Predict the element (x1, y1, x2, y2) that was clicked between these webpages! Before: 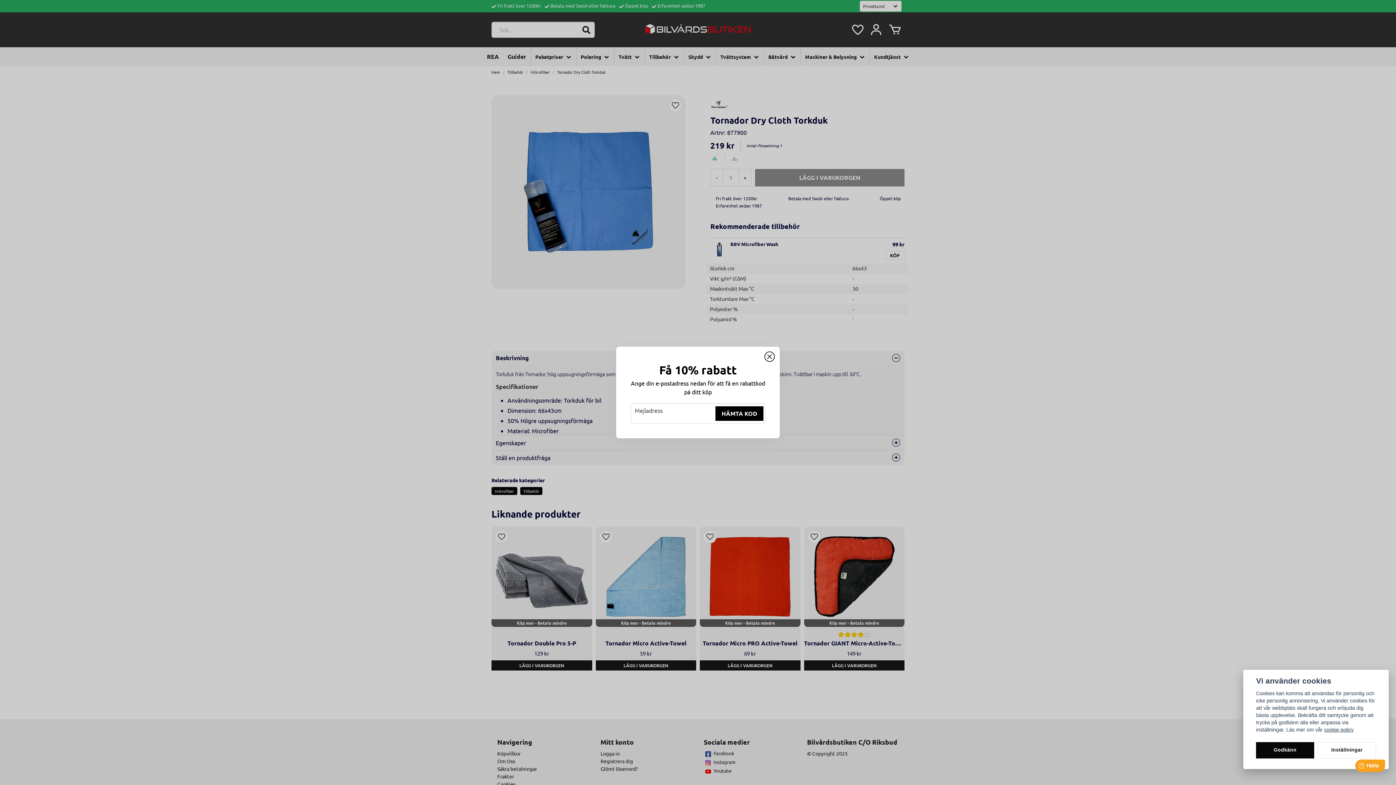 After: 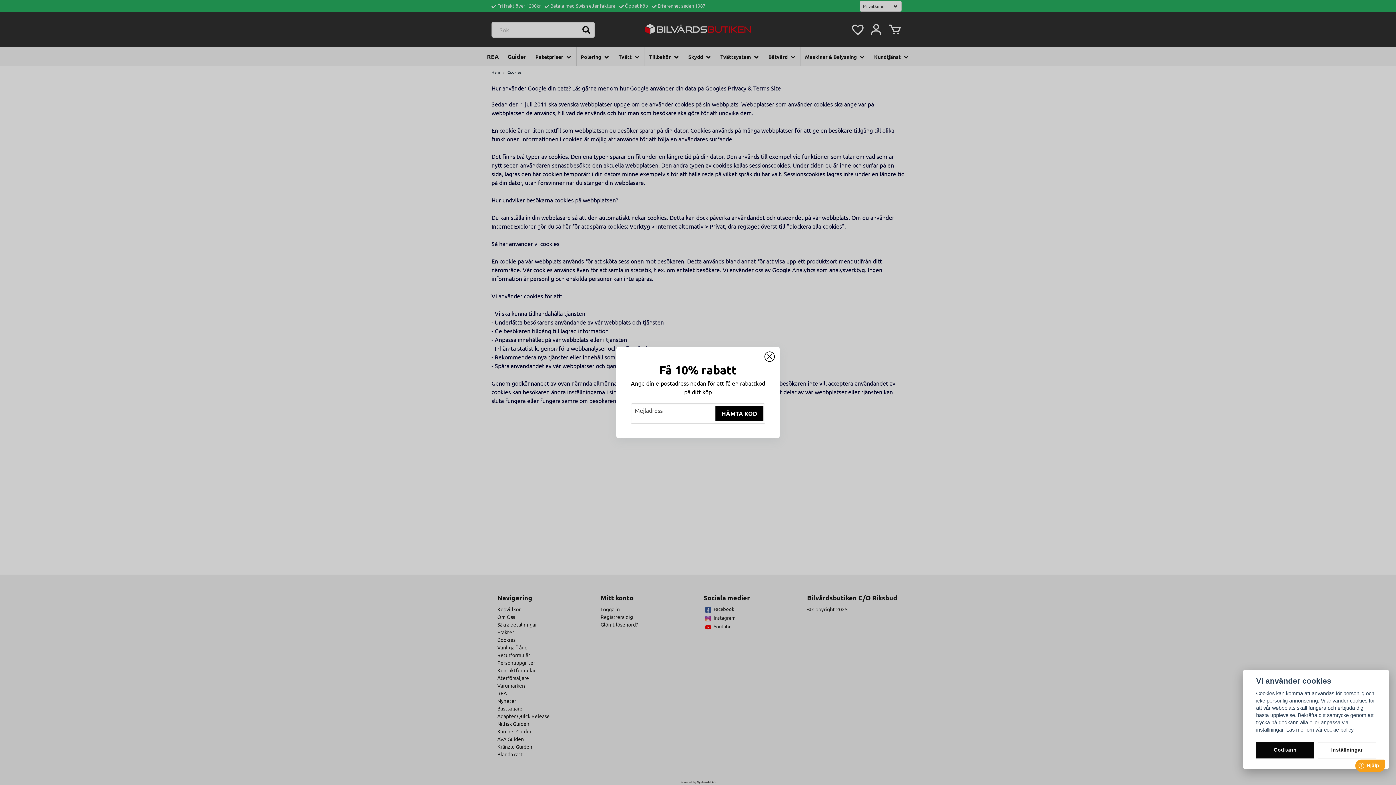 Action: label: cookie policy bbox: (1324, 727, 1353, 733)